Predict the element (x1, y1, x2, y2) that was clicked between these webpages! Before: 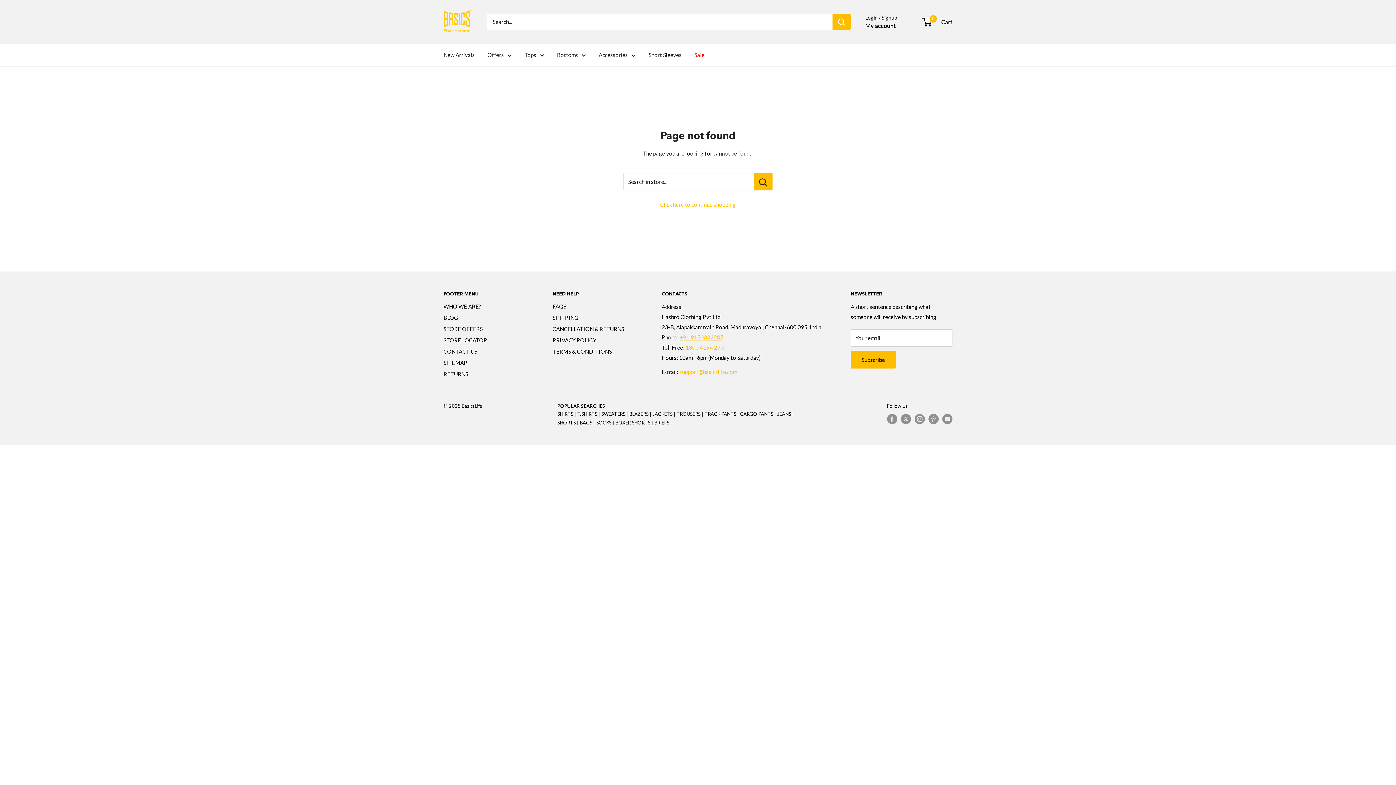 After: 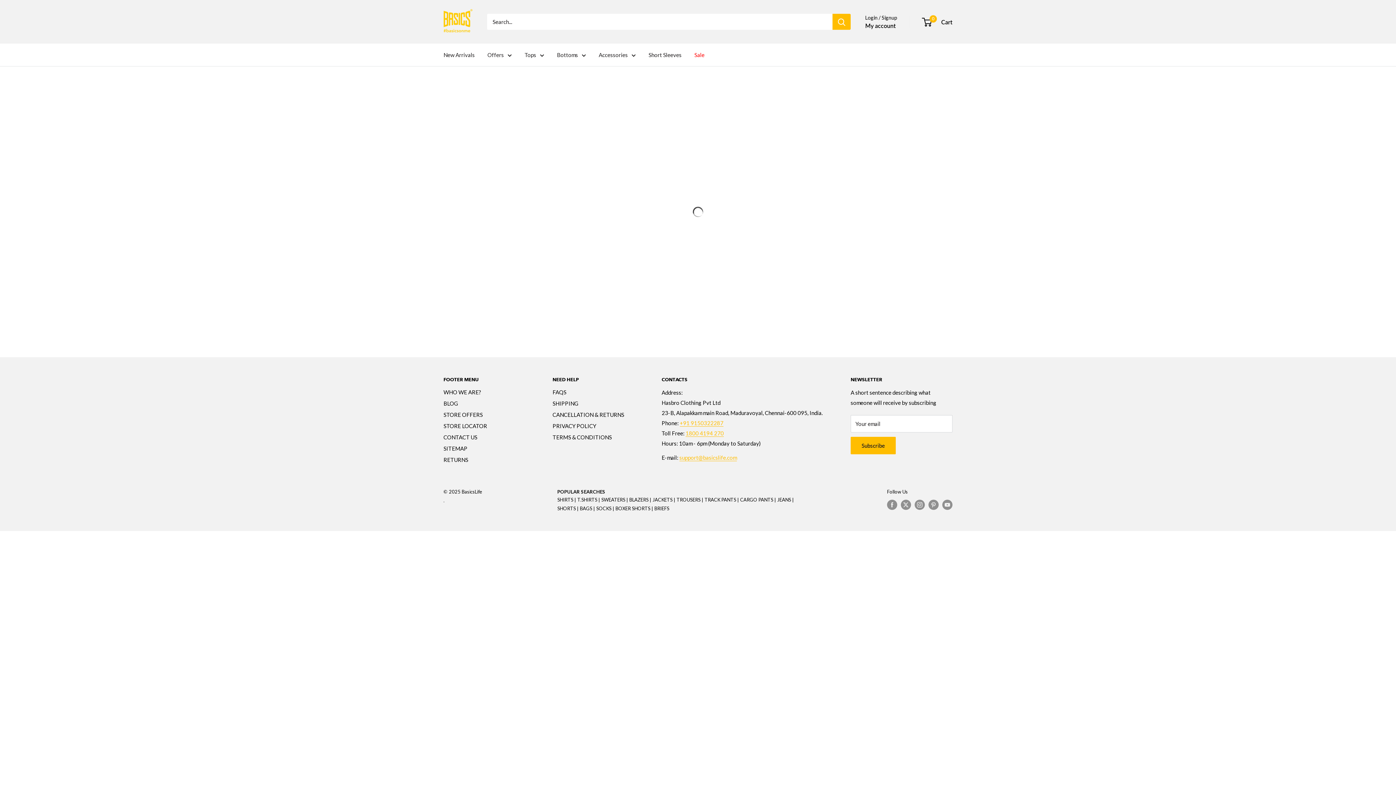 Action: label: Short Sleeves bbox: (648, 49, 681, 60)